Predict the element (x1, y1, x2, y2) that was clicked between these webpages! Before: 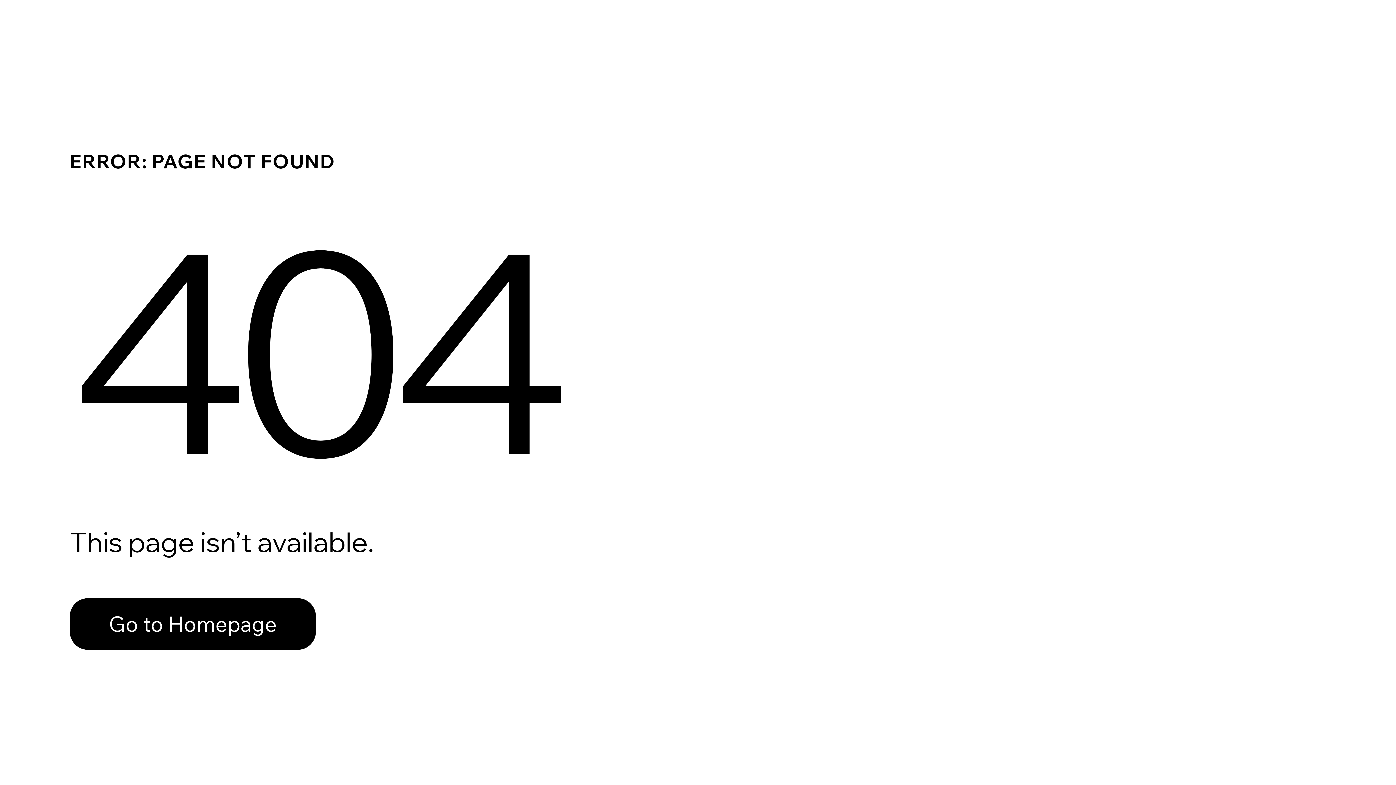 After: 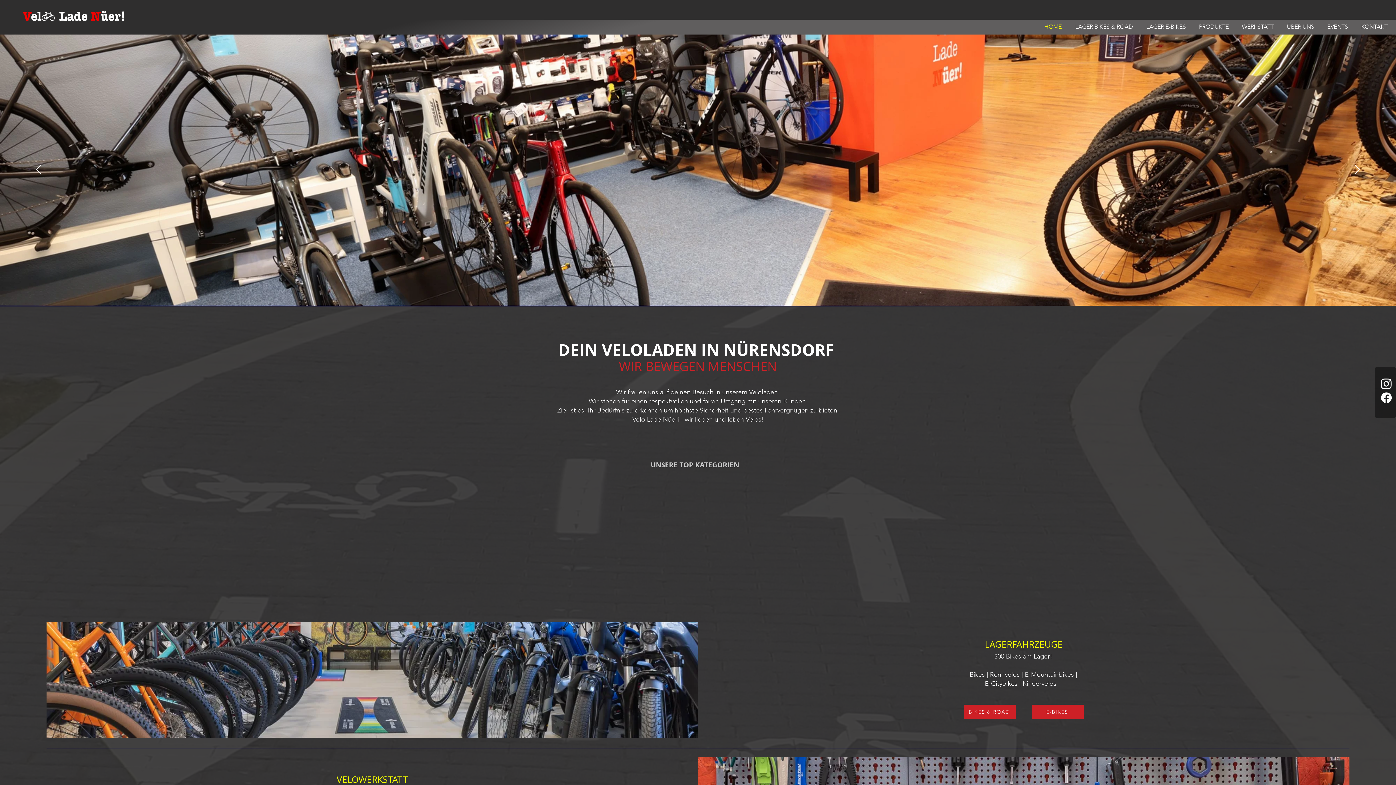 Action: bbox: (69, 582, 768, 659) label: Go to Homepage